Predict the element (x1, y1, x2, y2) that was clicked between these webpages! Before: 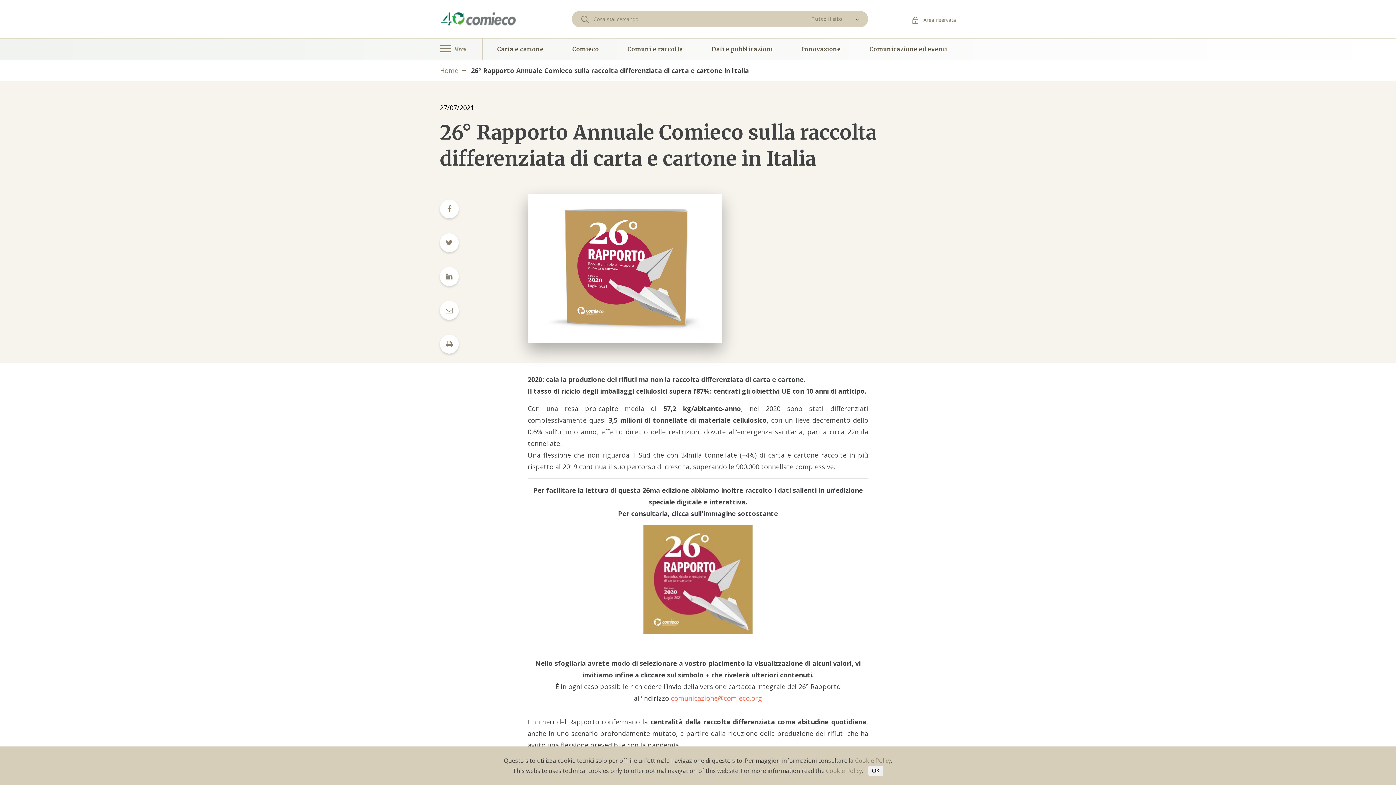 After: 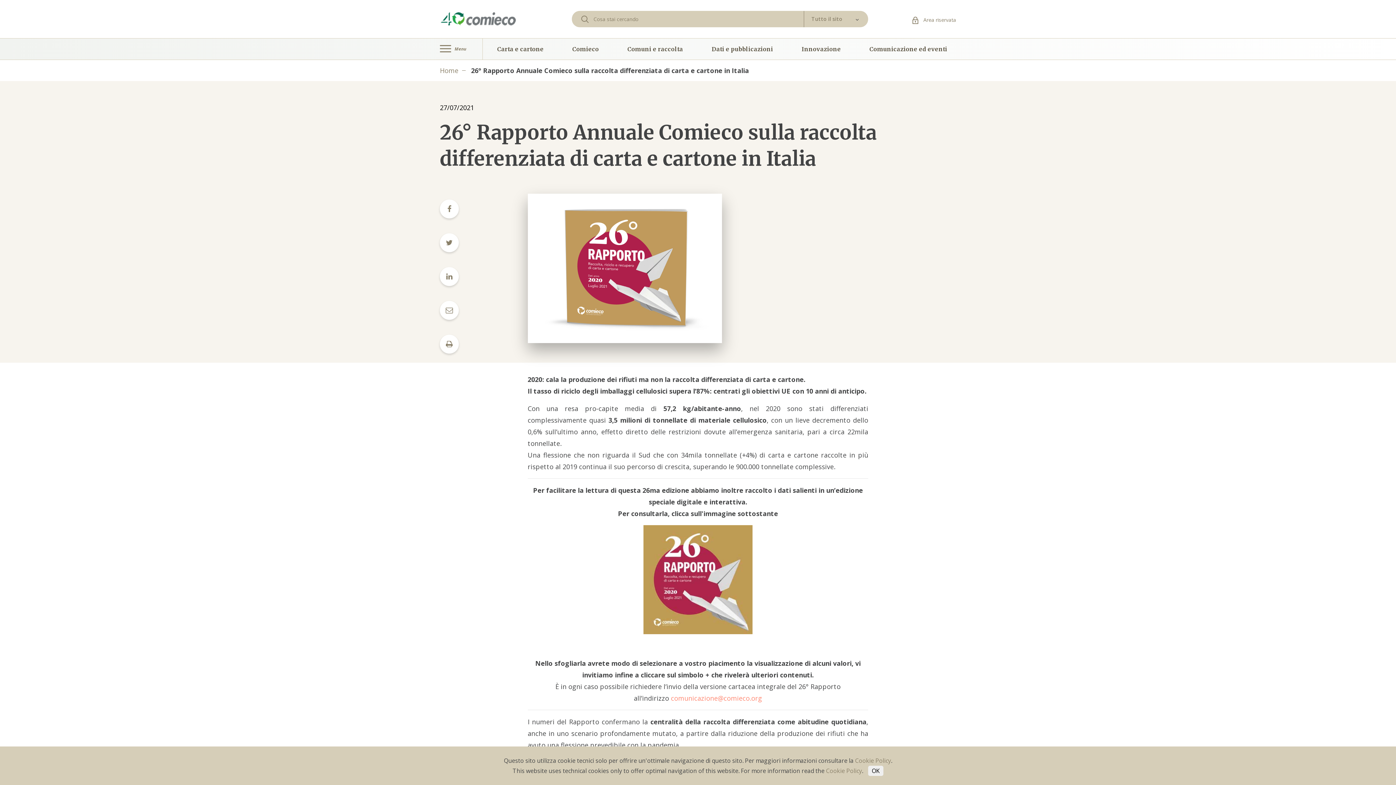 Action: label: comunicazione@comieco.org bbox: (671, 694, 762, 702)